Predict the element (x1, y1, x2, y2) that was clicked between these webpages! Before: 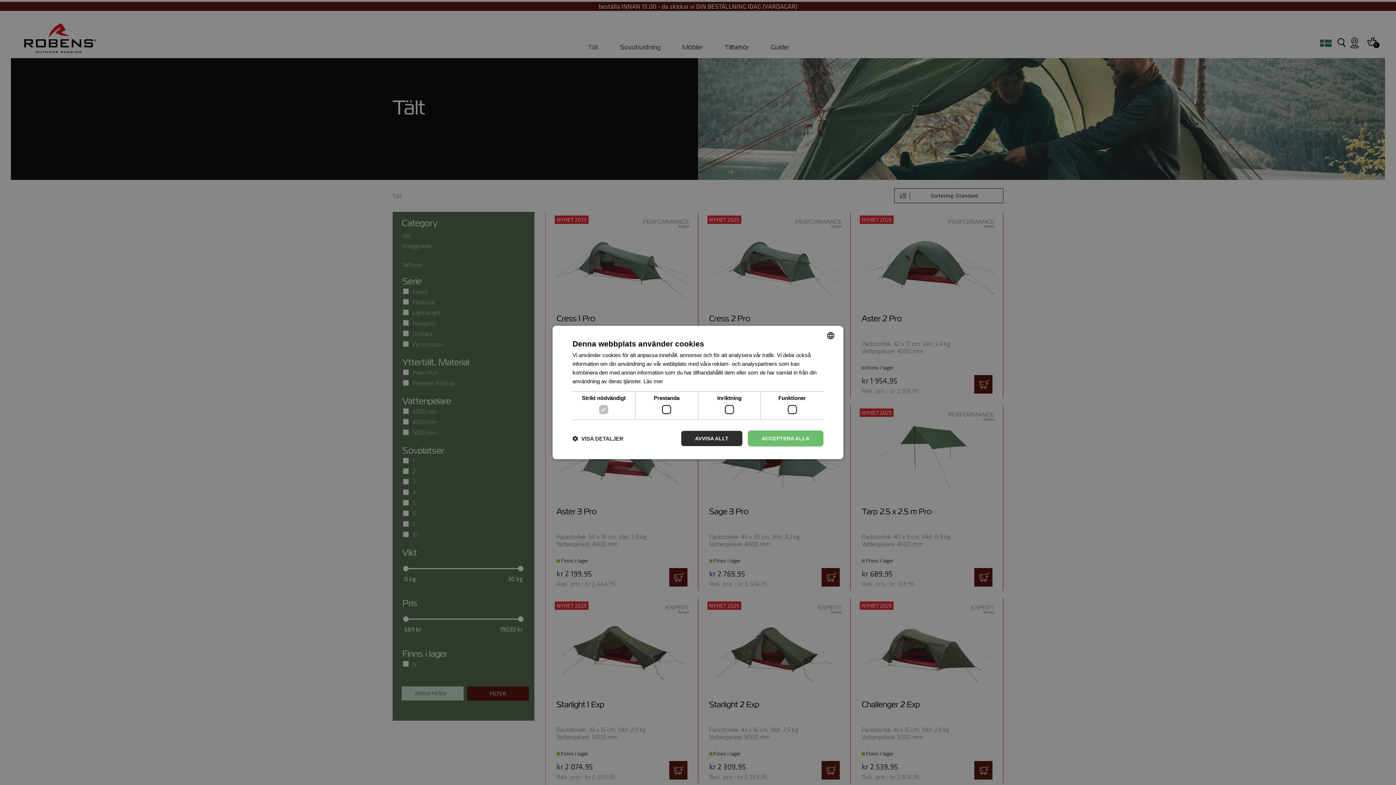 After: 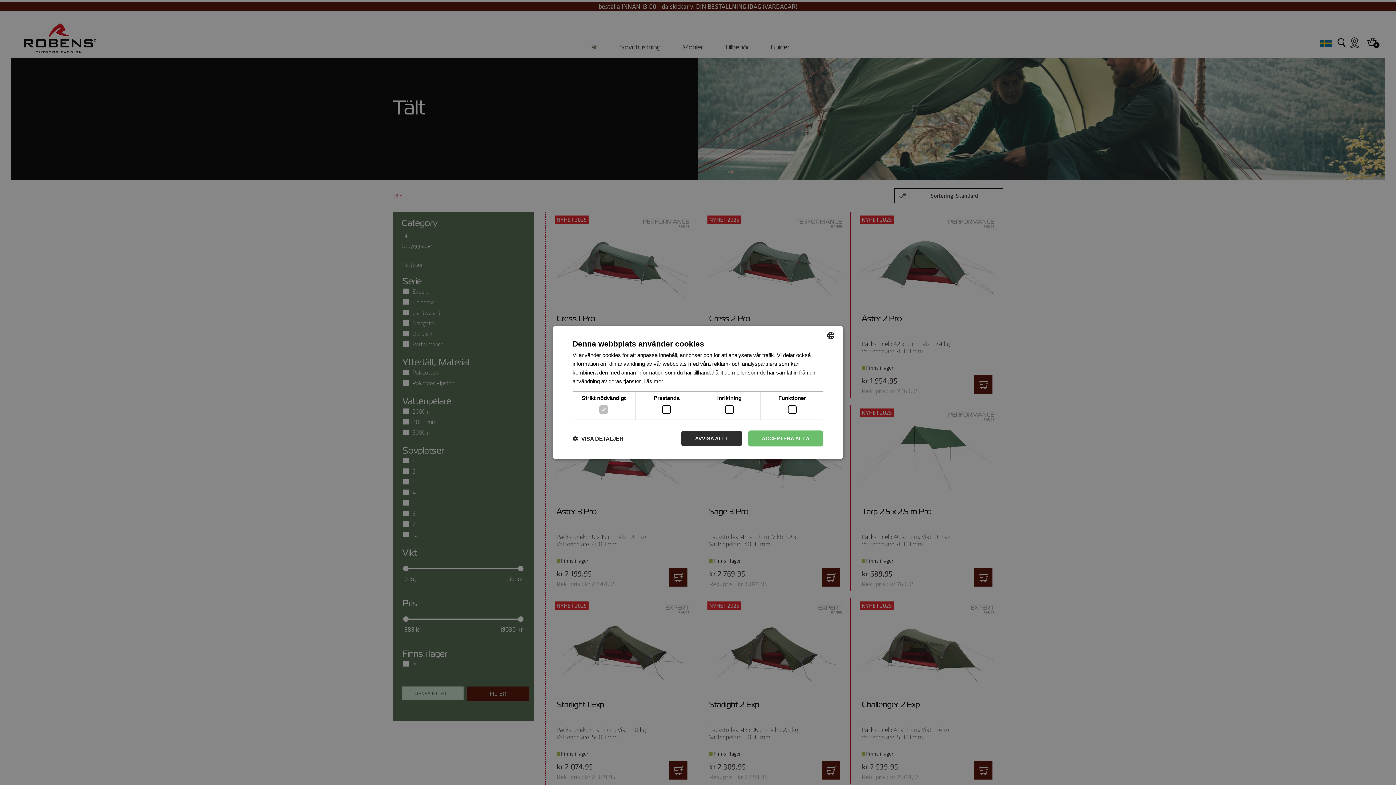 Action: bbox: (643, 378, 663, 384) label: Read more, opens a new window